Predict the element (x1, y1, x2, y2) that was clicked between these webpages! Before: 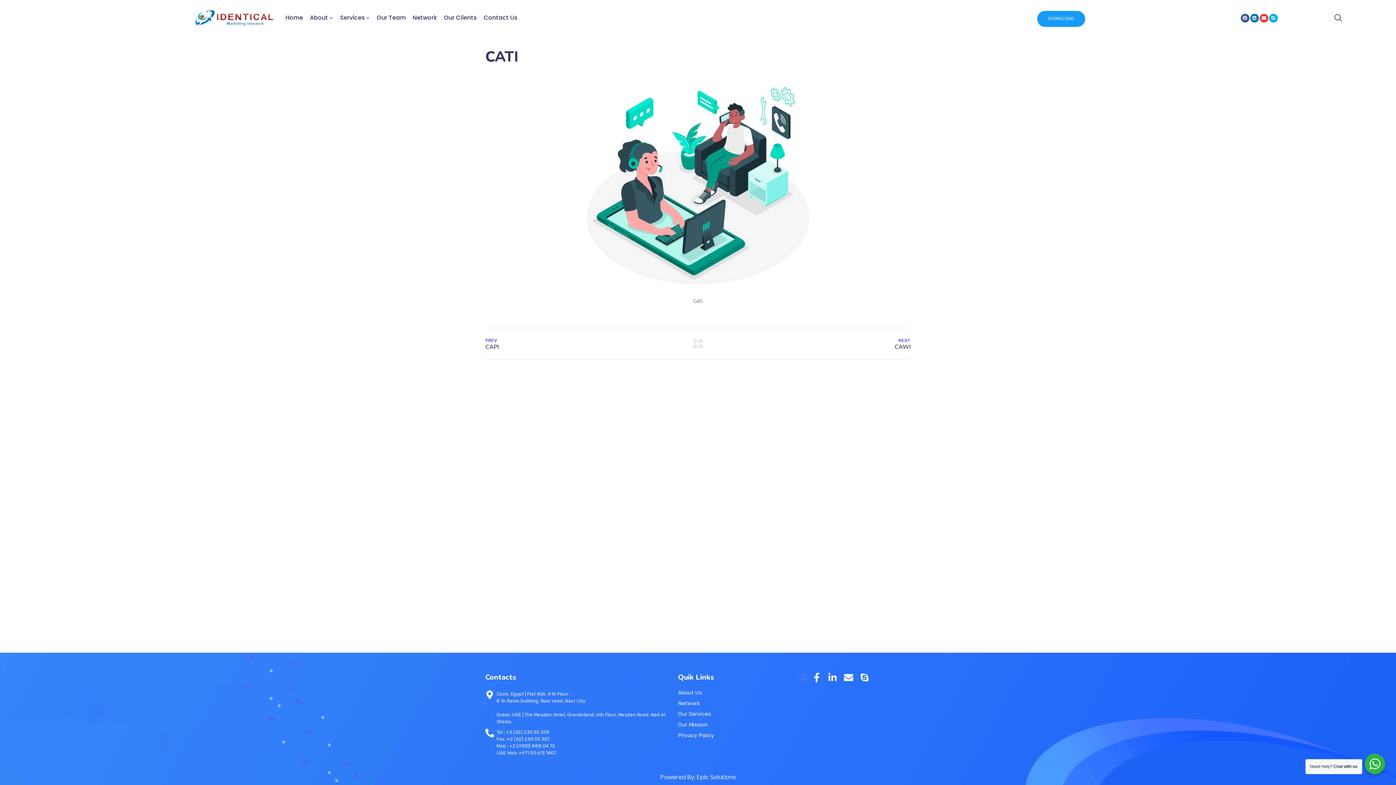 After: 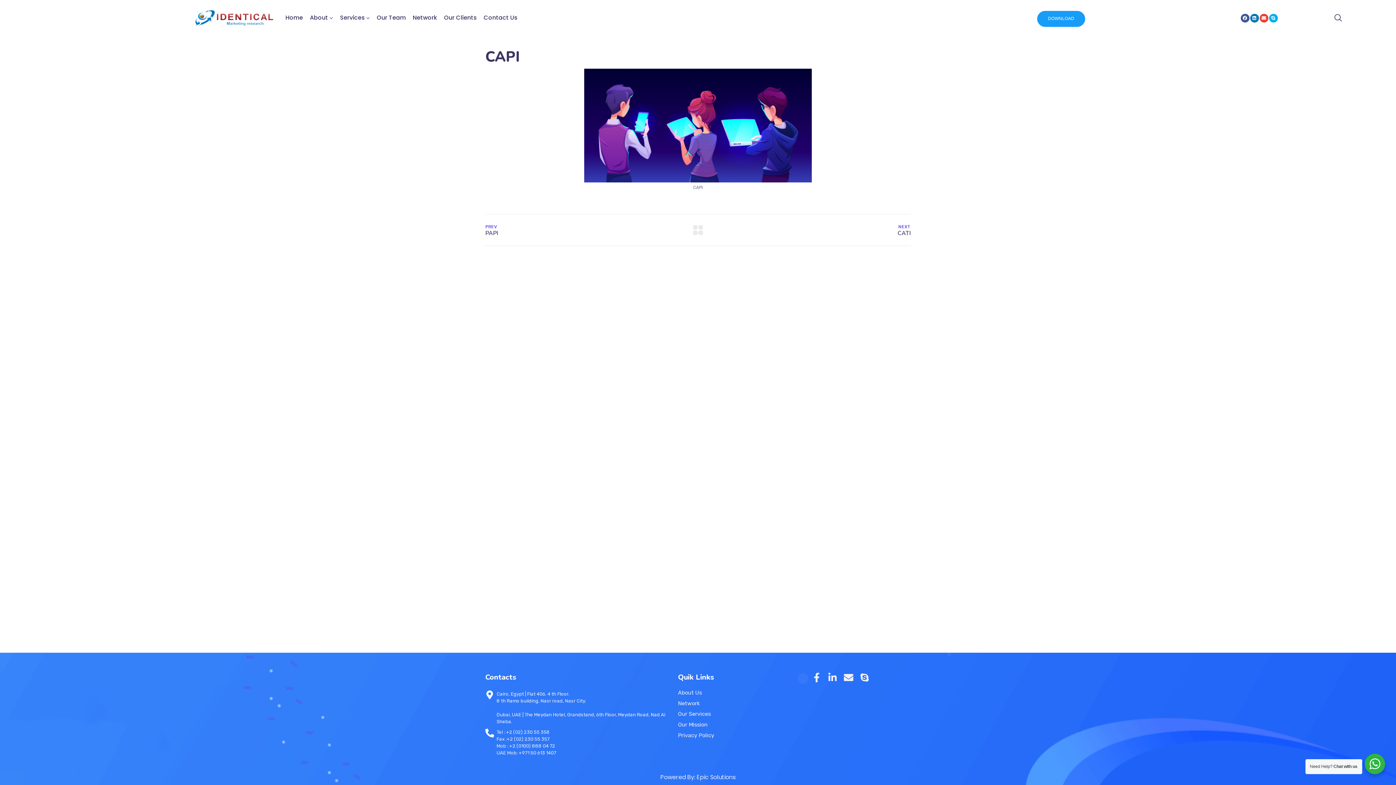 Action: label: PREV bbox: (485, 337, 498, 350)